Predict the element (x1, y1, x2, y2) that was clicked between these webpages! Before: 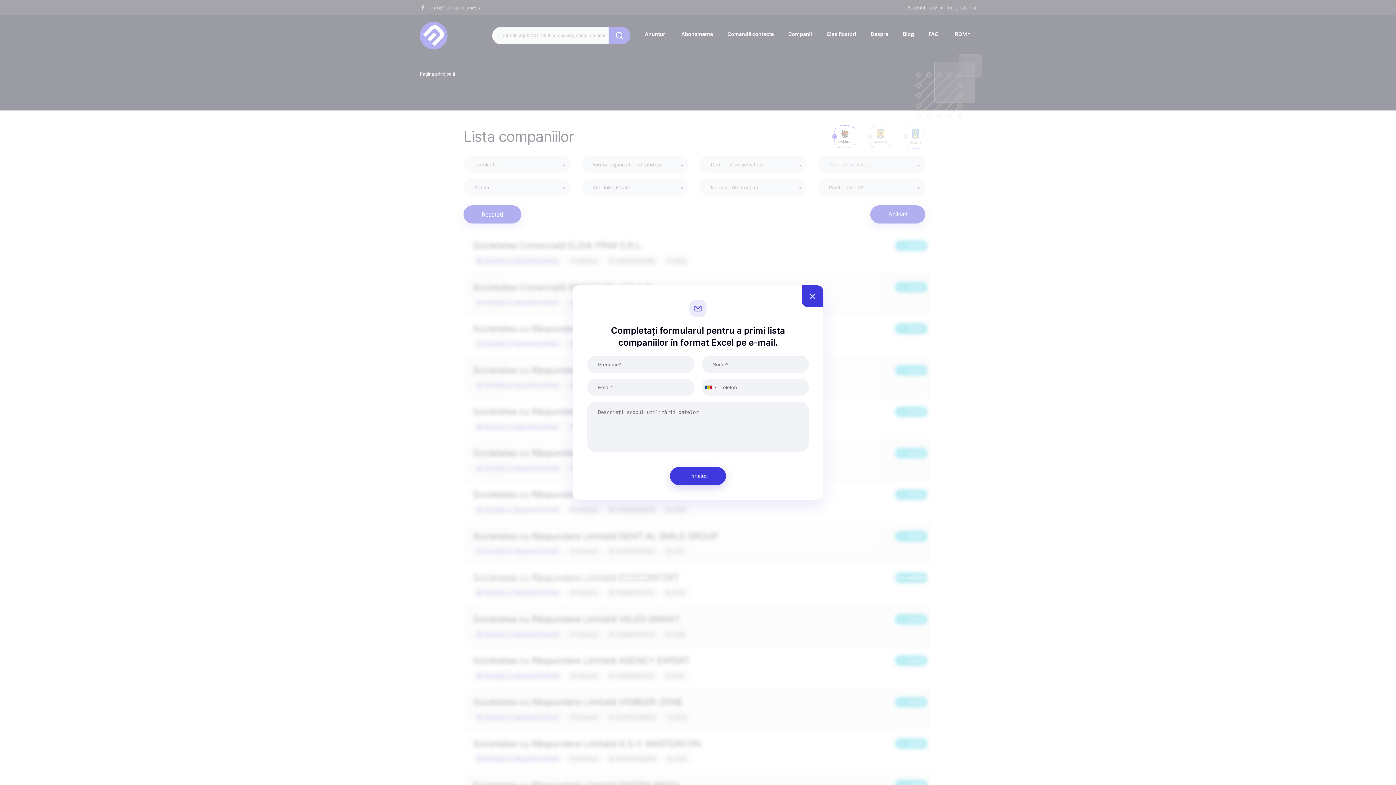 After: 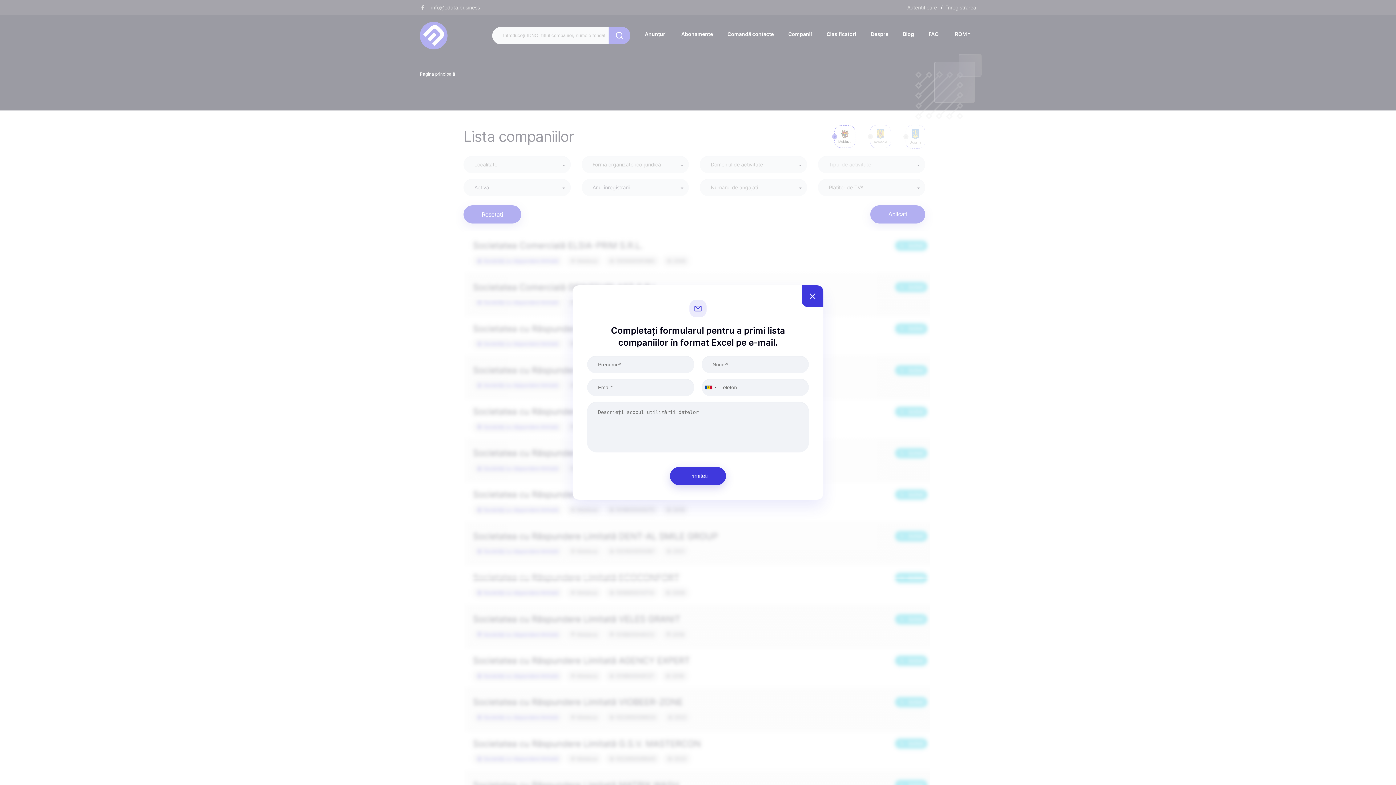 Action: label: Trimiteți bbox: (670, 467, 726, 485)